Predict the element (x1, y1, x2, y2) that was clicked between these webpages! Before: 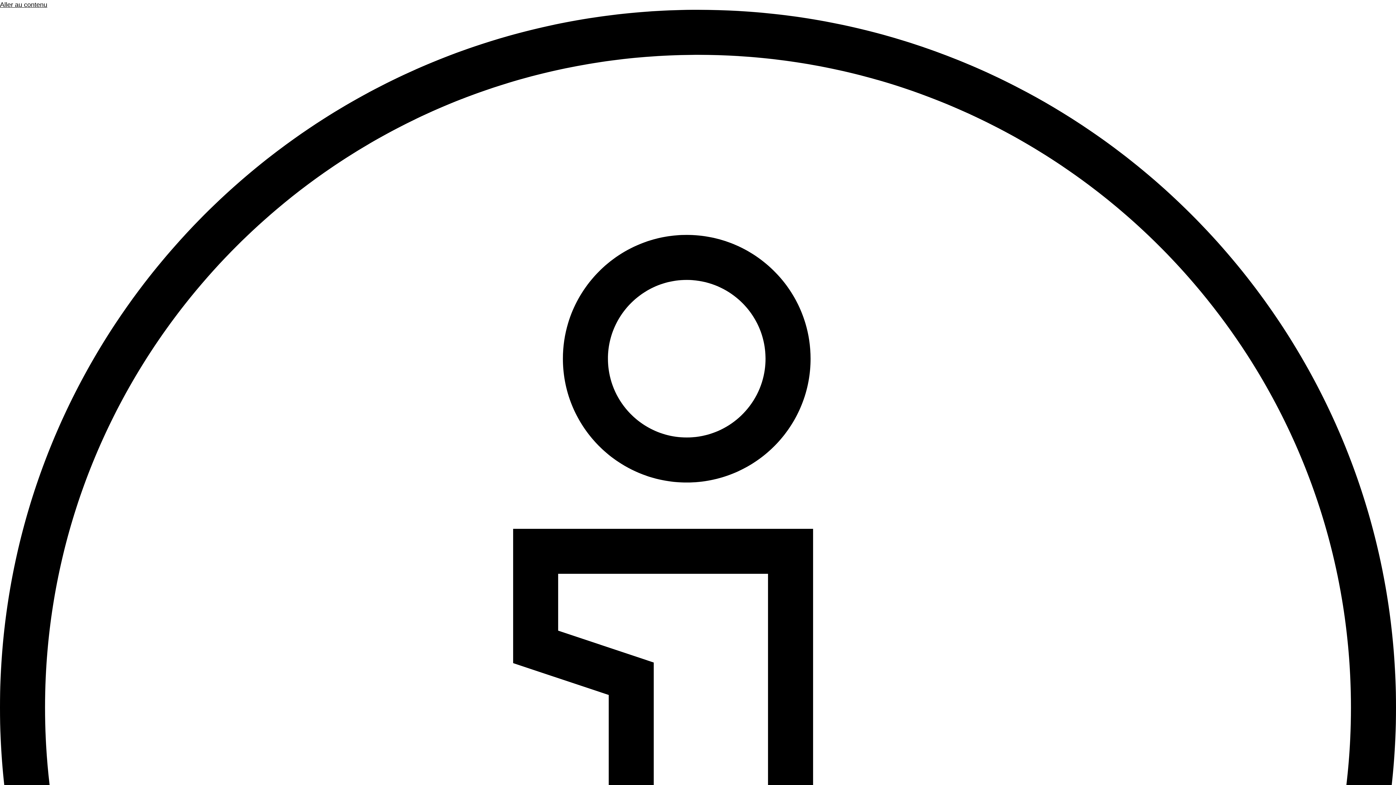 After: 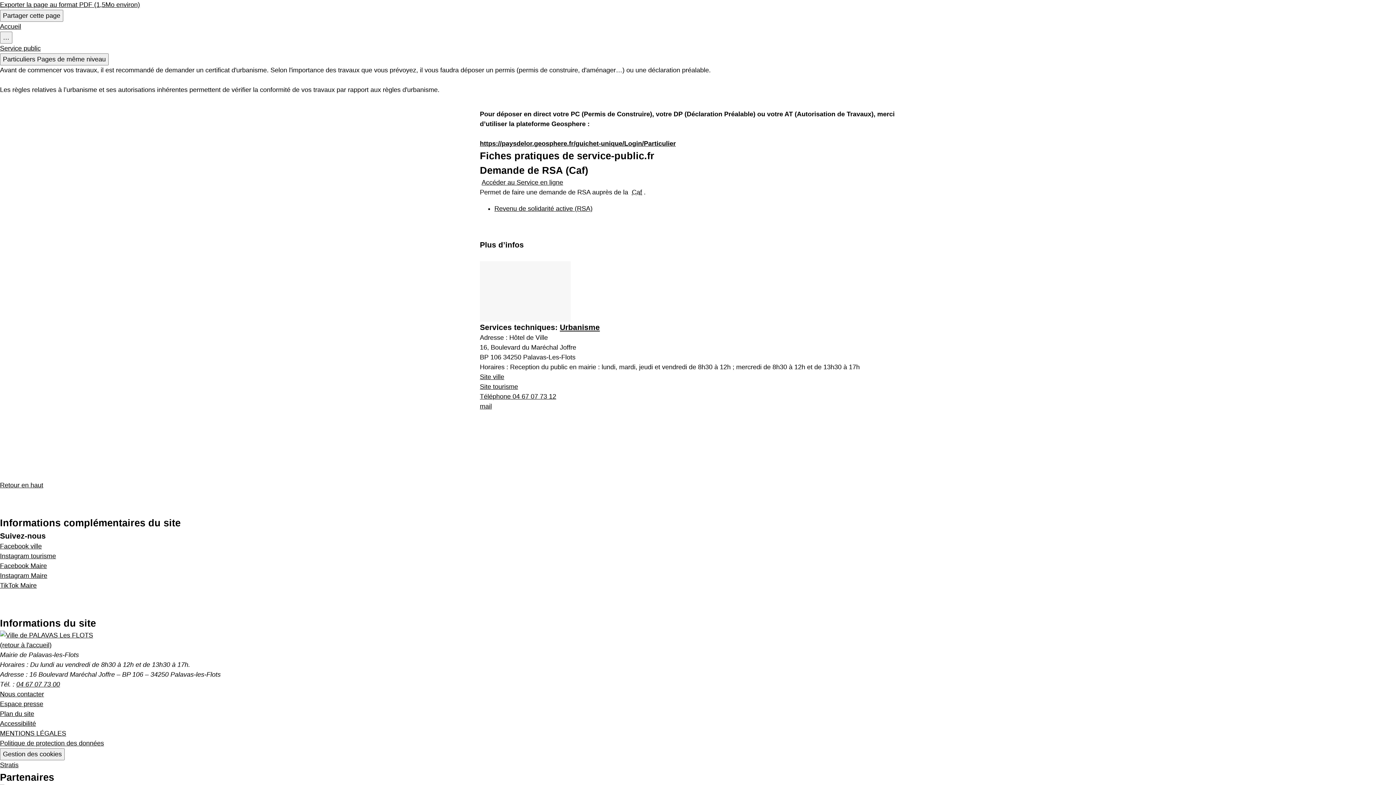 Action: label: Aller au contenu bbox: (0, 1, 47, 8)